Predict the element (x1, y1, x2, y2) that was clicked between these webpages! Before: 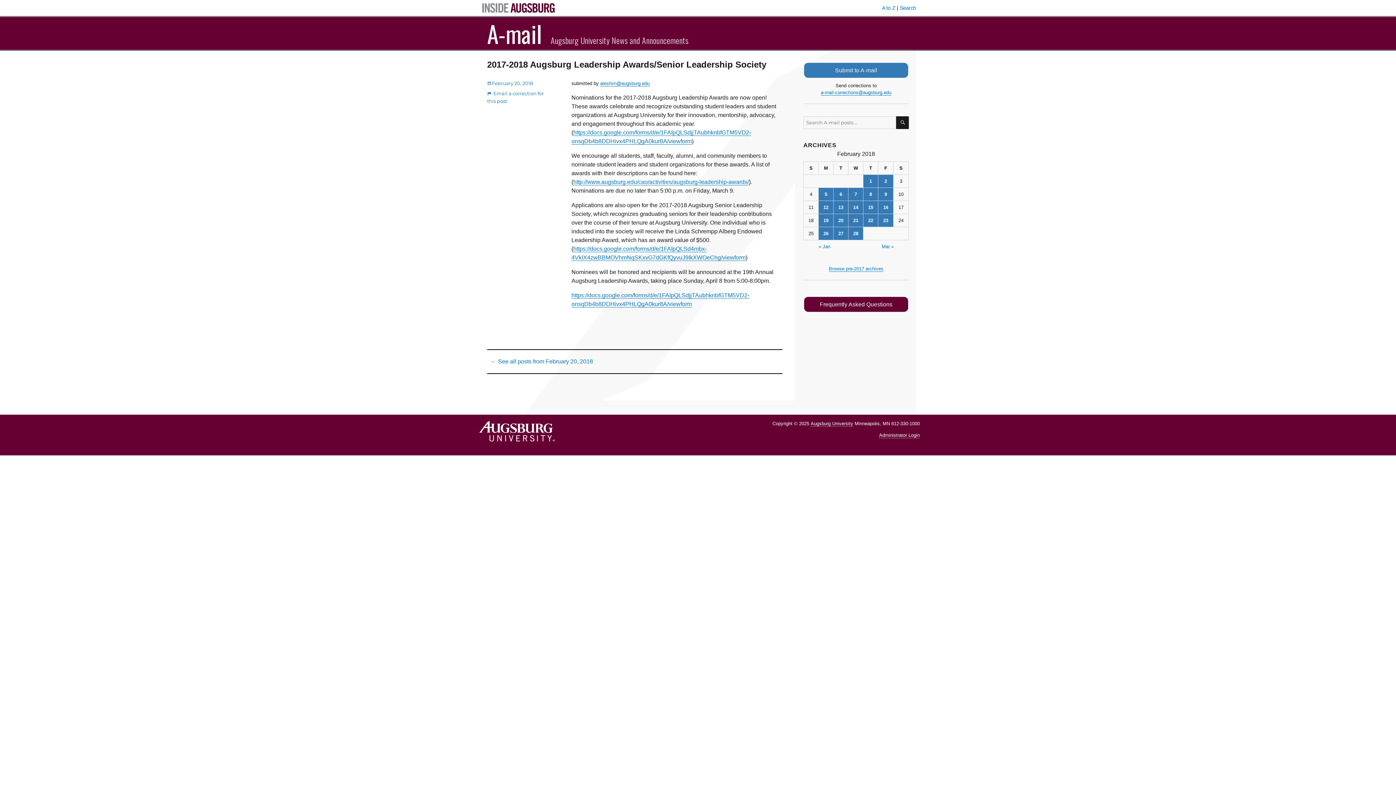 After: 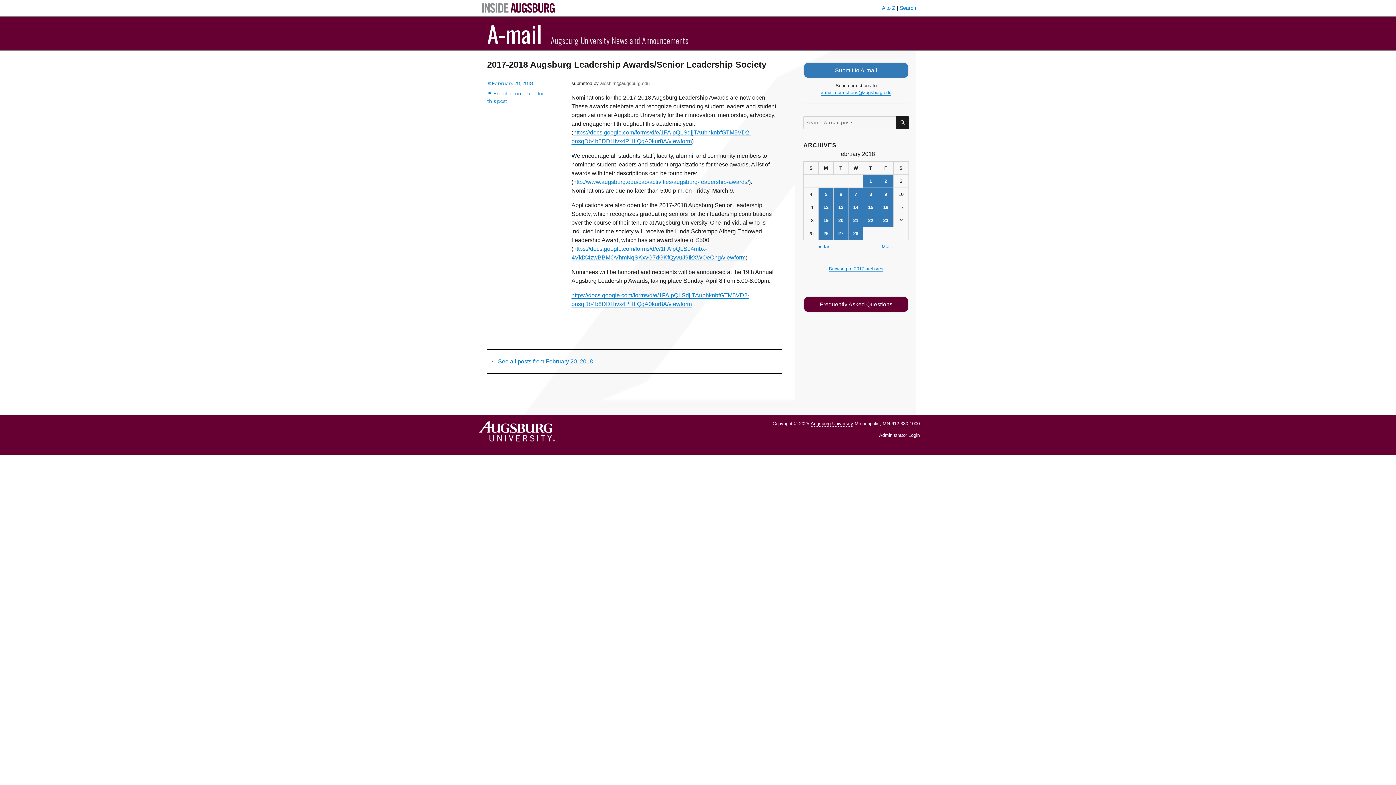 Action: bbox: (600, 80, 649, 86) label: aleshirn@augsburg.edu